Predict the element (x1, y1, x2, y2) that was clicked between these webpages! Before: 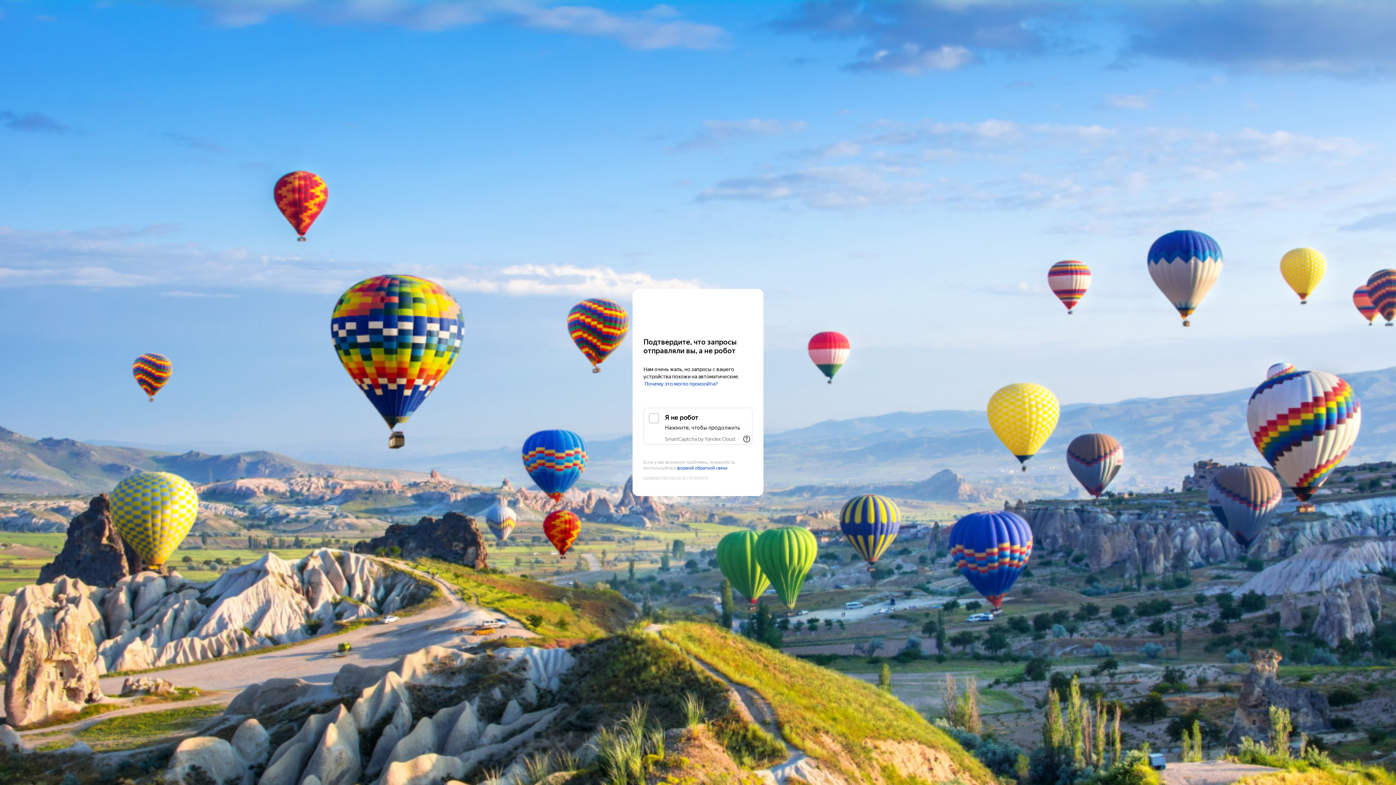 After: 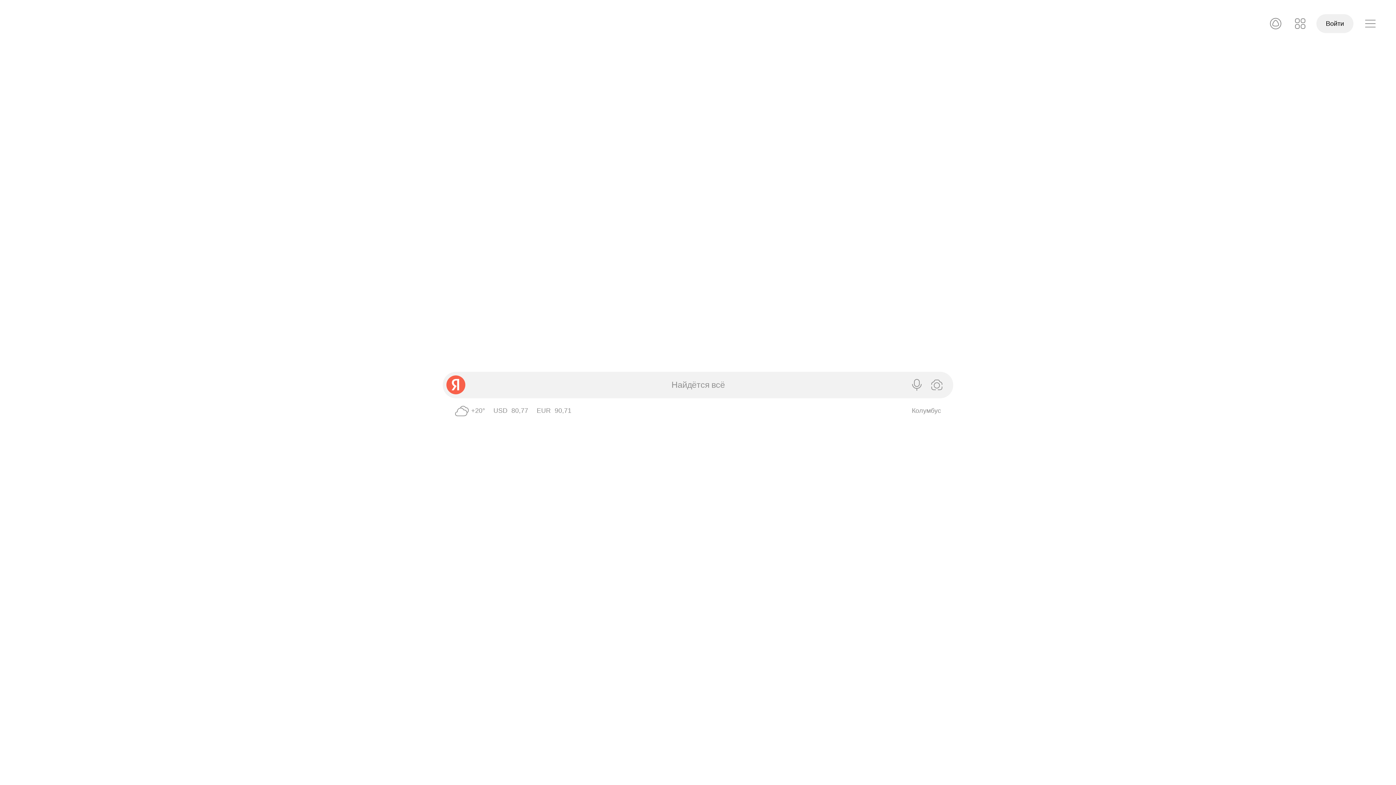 Action: bbox: (643, 303, 752, 316) label: Yandex